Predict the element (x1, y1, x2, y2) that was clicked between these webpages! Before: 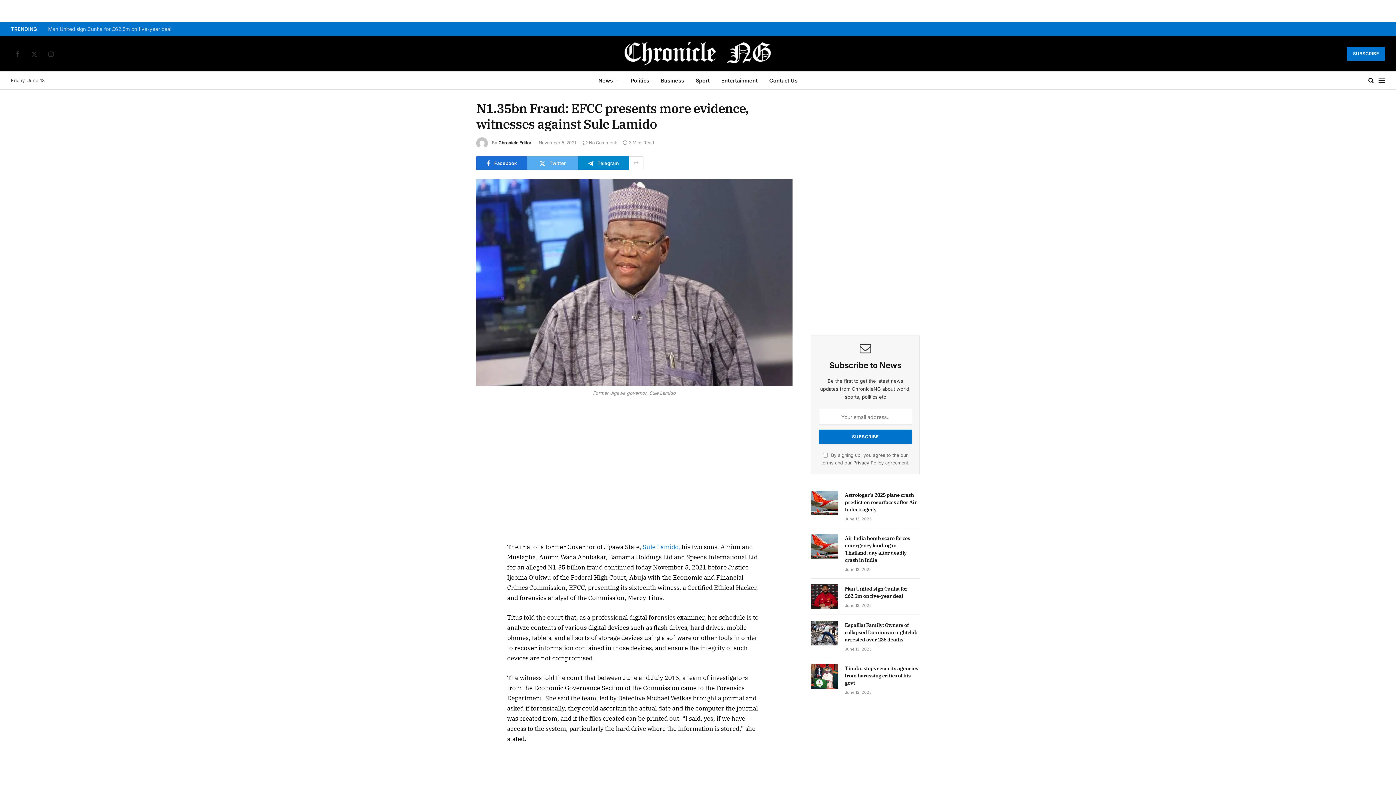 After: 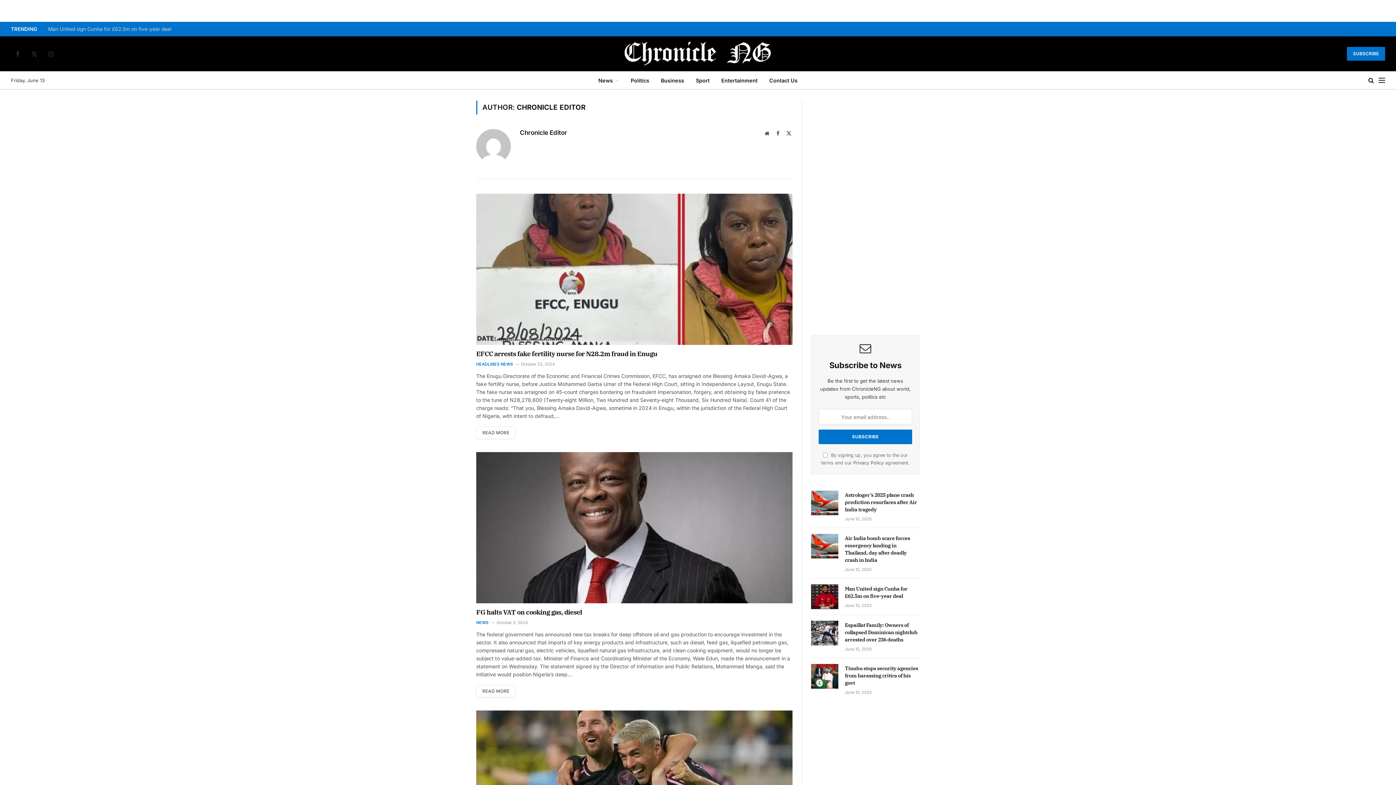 Action: label: Chronicle Editor bbox: (498, 140, 531, 145)